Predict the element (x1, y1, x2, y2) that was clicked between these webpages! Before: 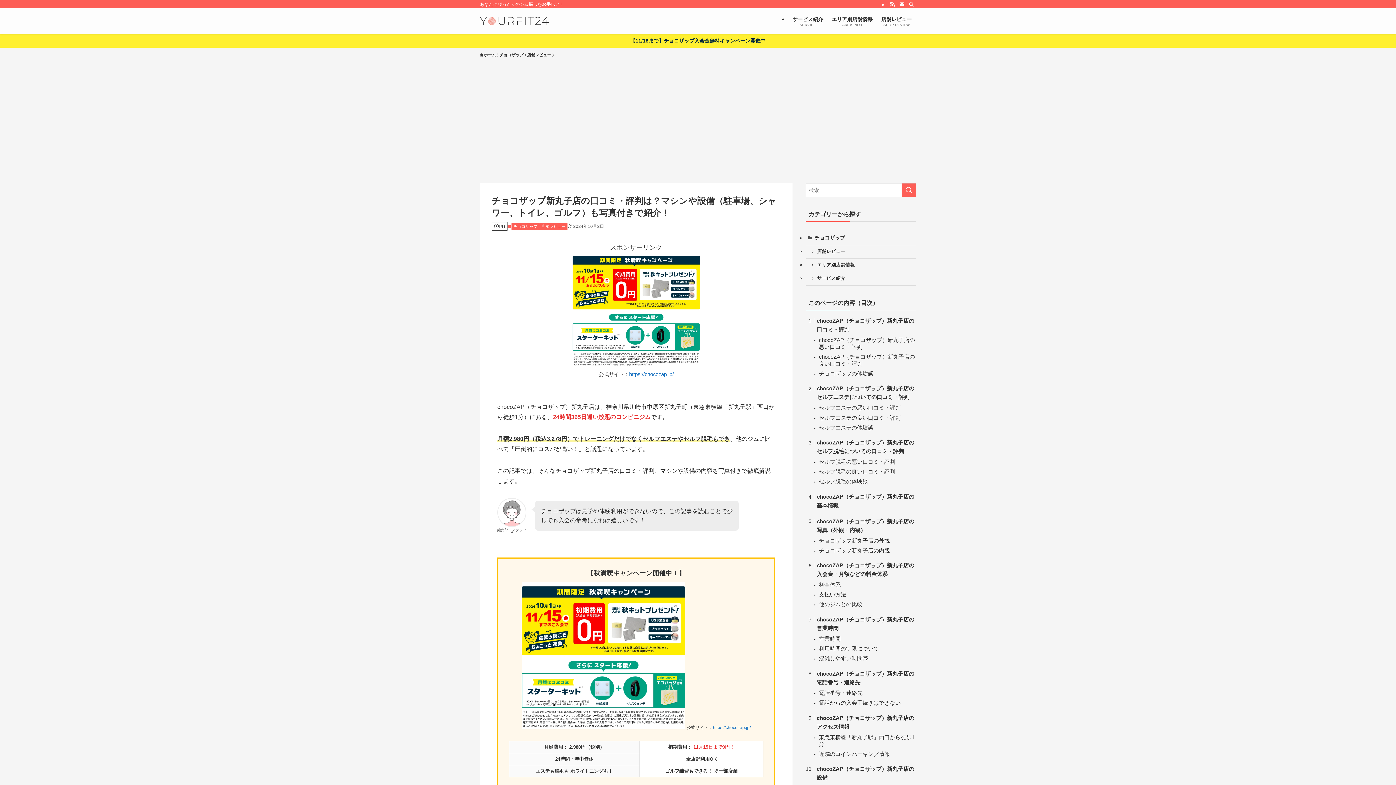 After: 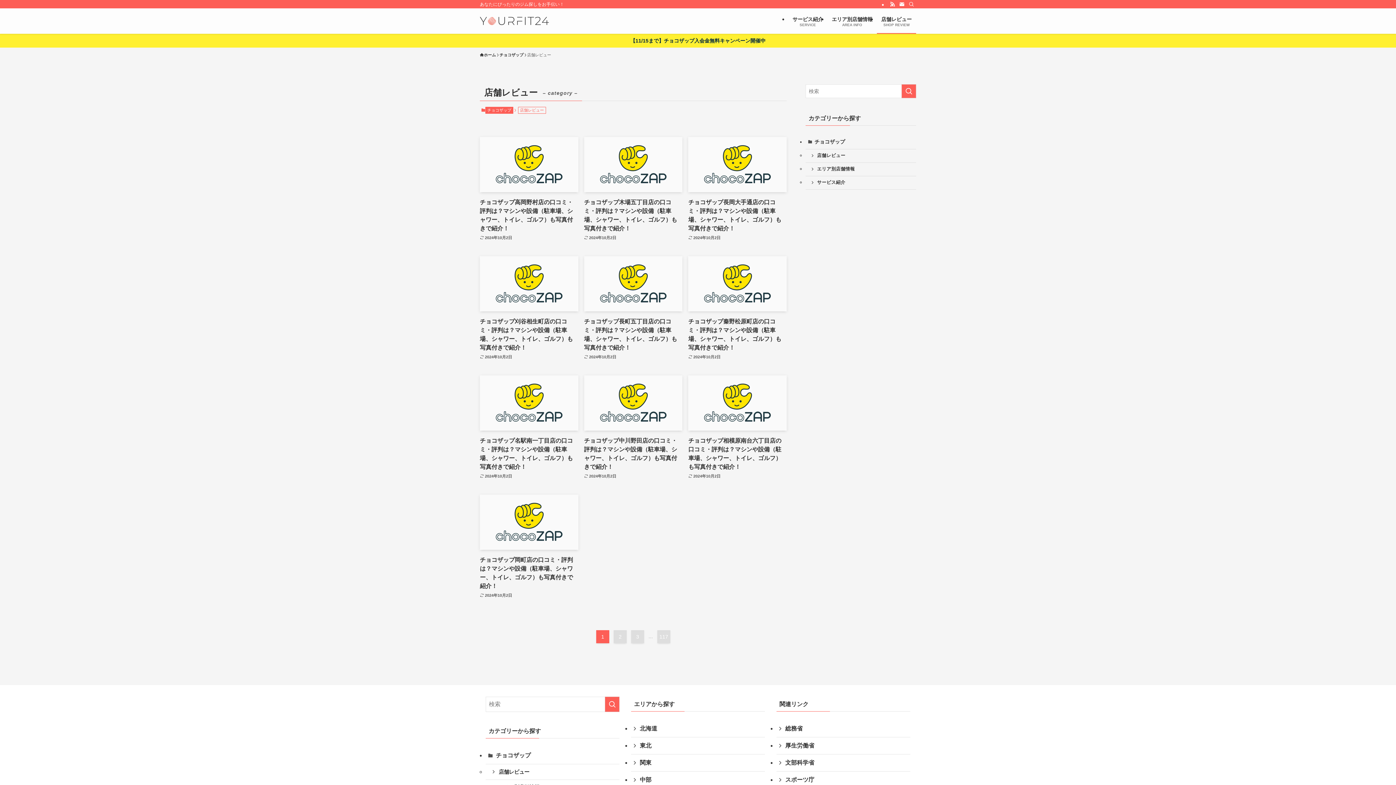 Action: bbox: (805, 245, 916, 258) label: 店舗レビュー